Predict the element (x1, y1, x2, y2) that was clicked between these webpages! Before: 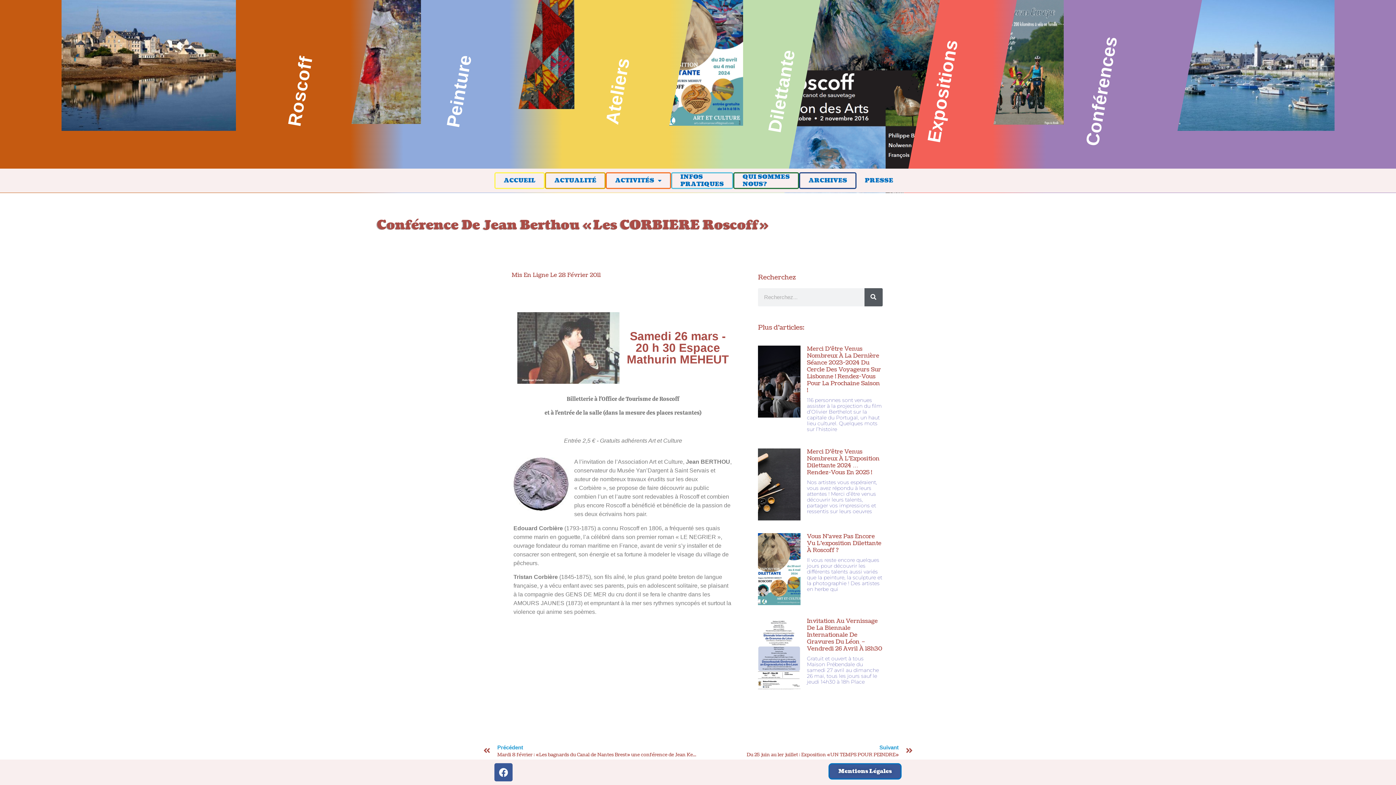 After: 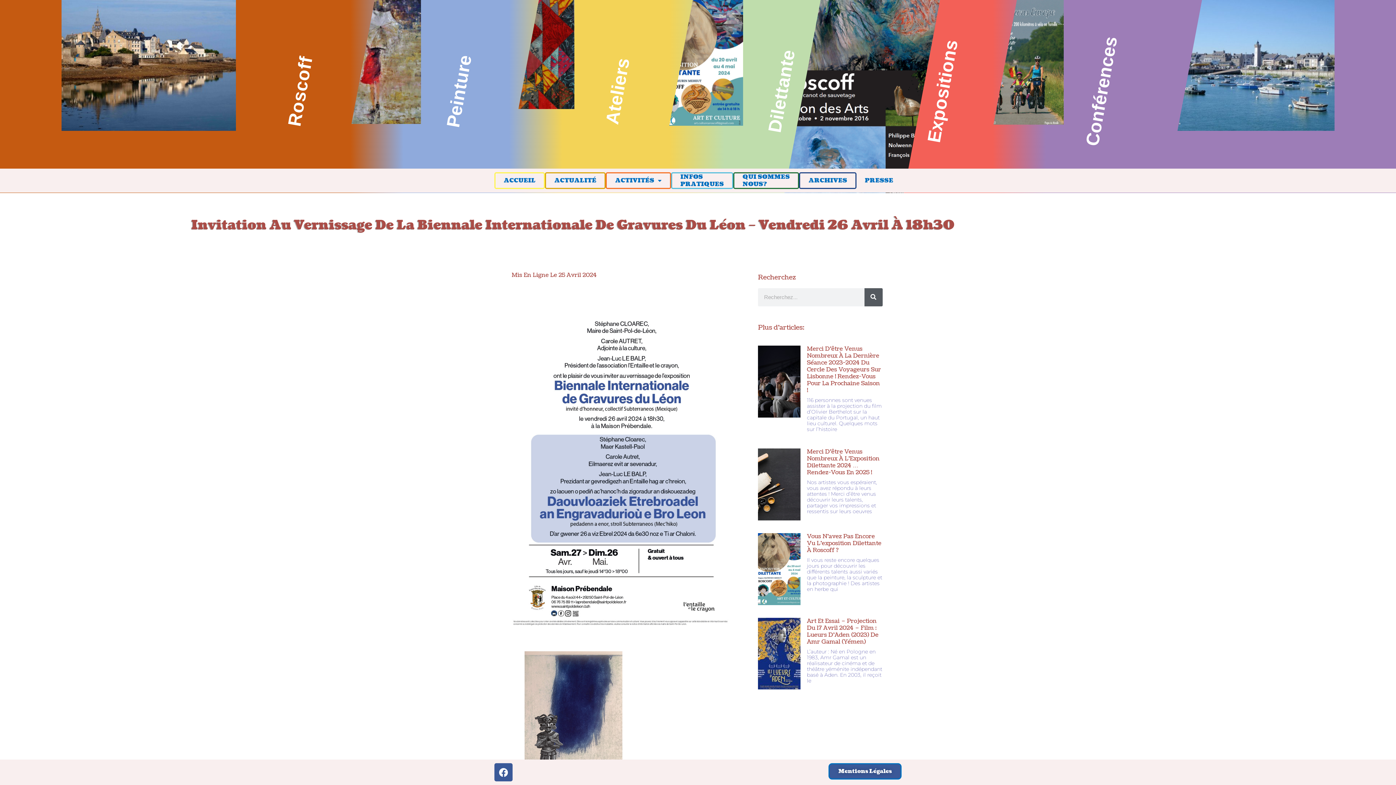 Action: label: Invitation Au Vernissage De La Biennale Internationale De Gravures Du Léon – Vendredi 26 Avril À 18h30 bbox: (807, 617, 882, 652)